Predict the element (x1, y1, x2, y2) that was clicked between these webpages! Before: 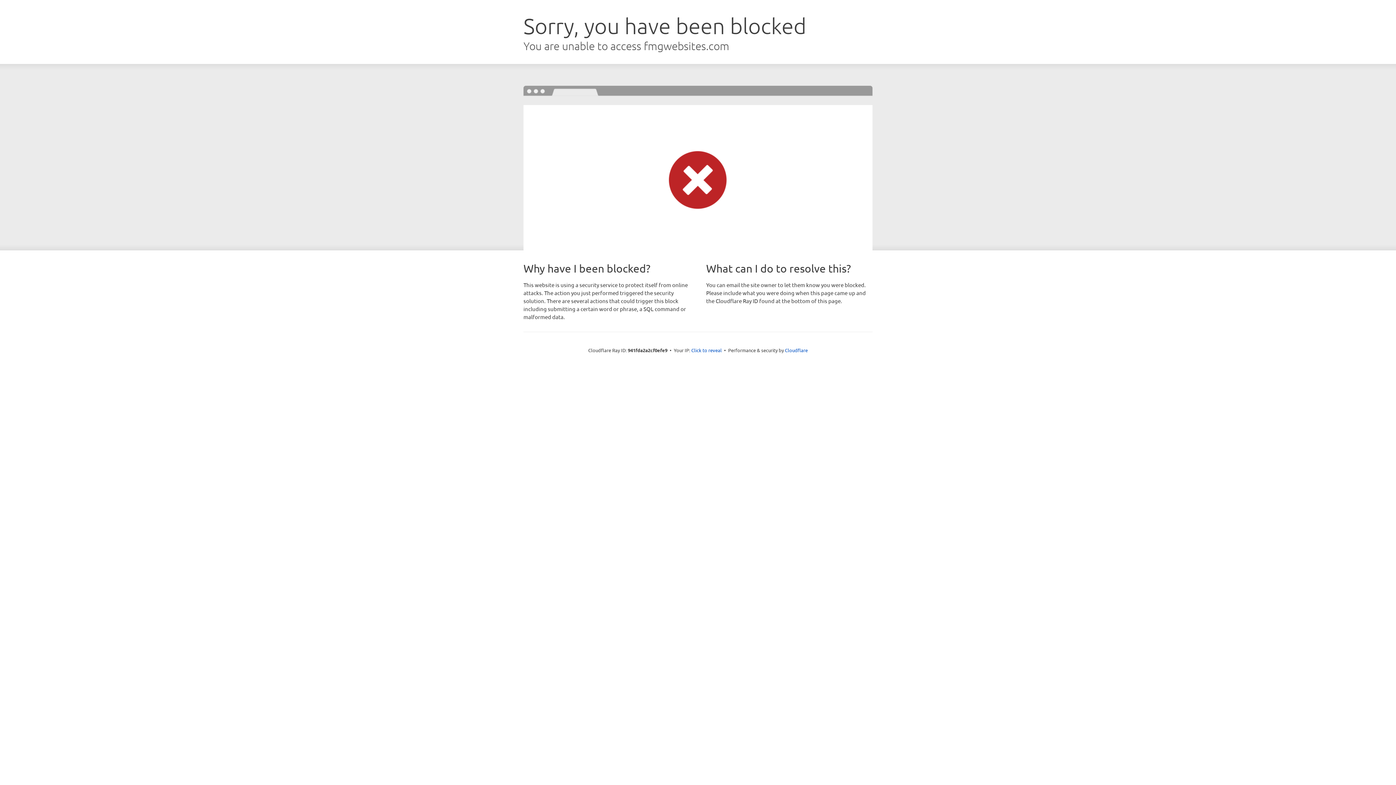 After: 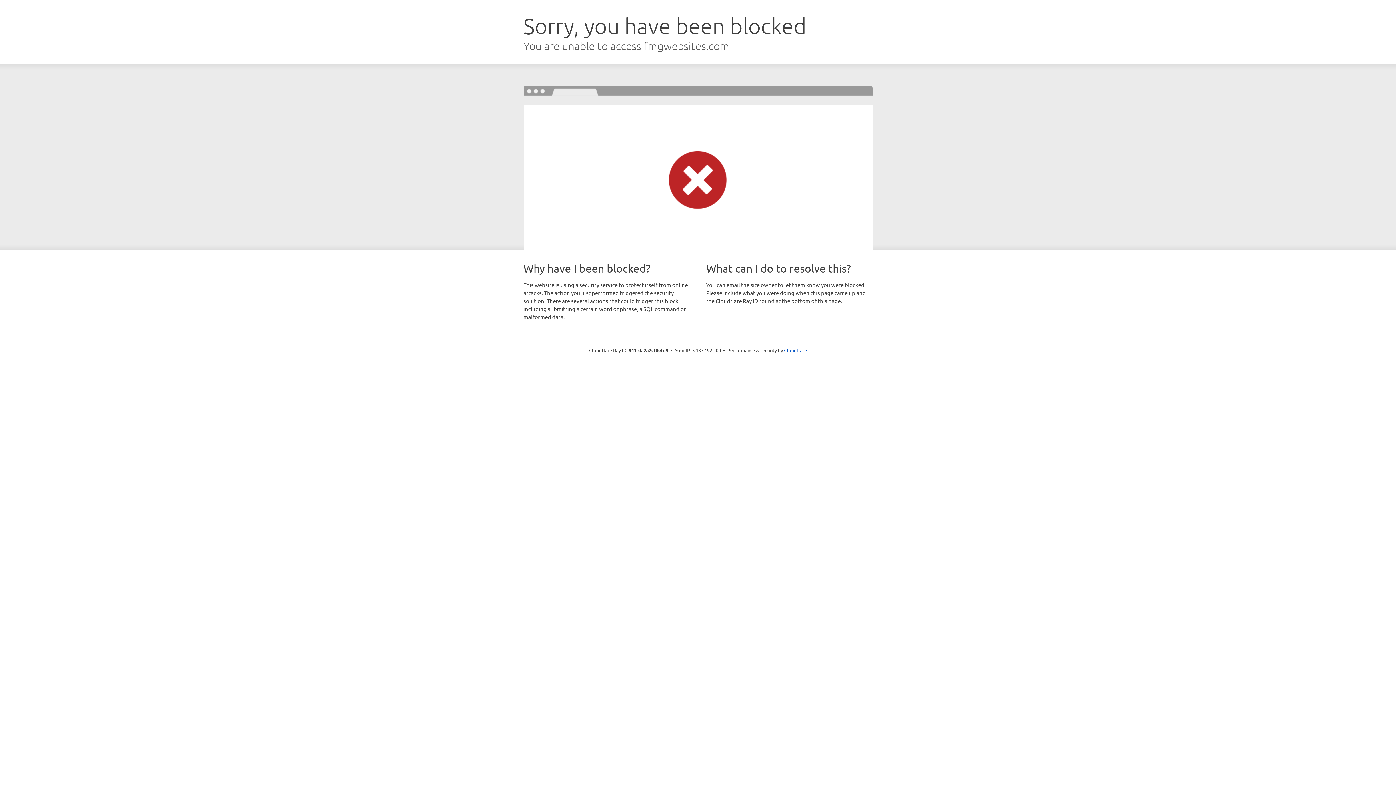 Action: label: Click to reveal bbox: (691, 346, 722, 353)